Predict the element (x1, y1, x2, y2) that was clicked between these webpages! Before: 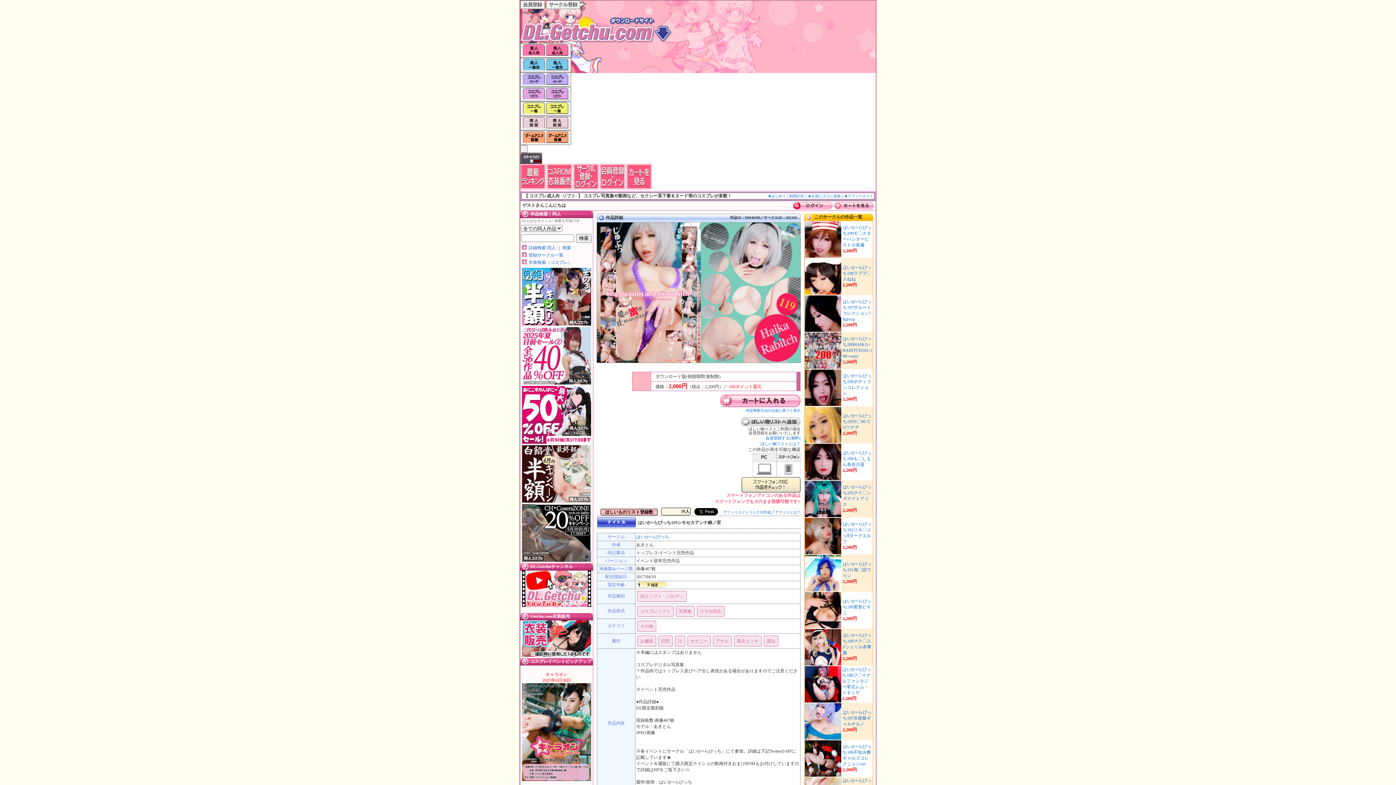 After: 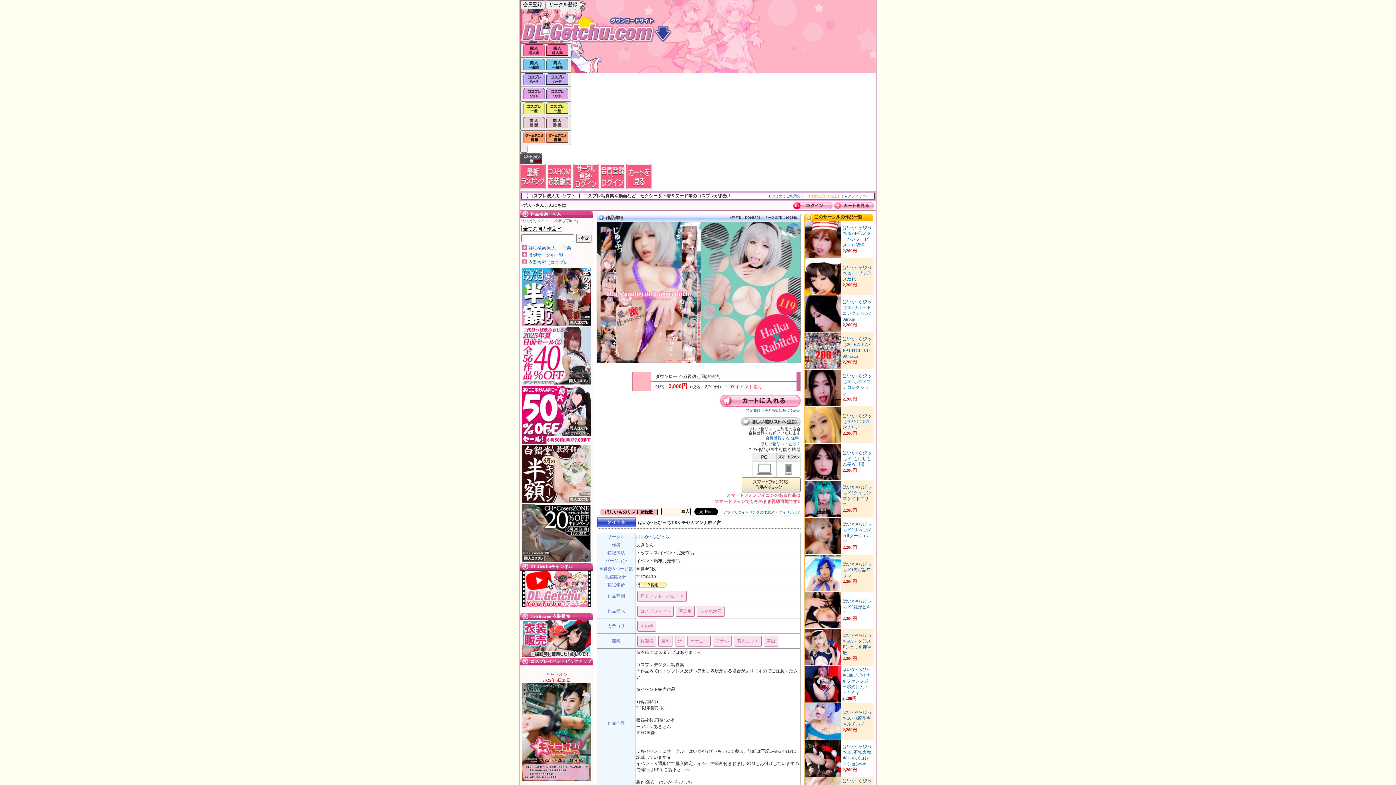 Action: bbox: (808, 194, 840, 198) label: ★お気に入りに追加